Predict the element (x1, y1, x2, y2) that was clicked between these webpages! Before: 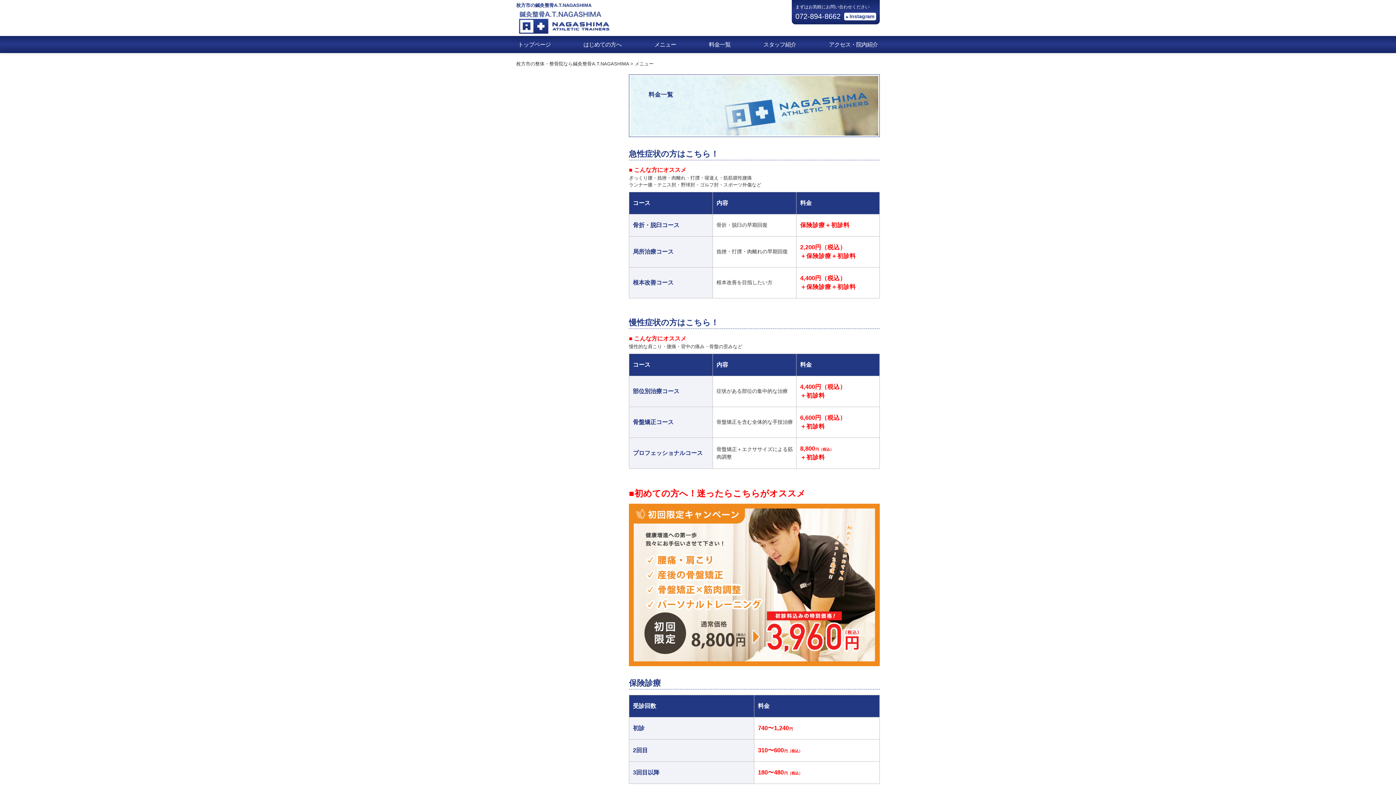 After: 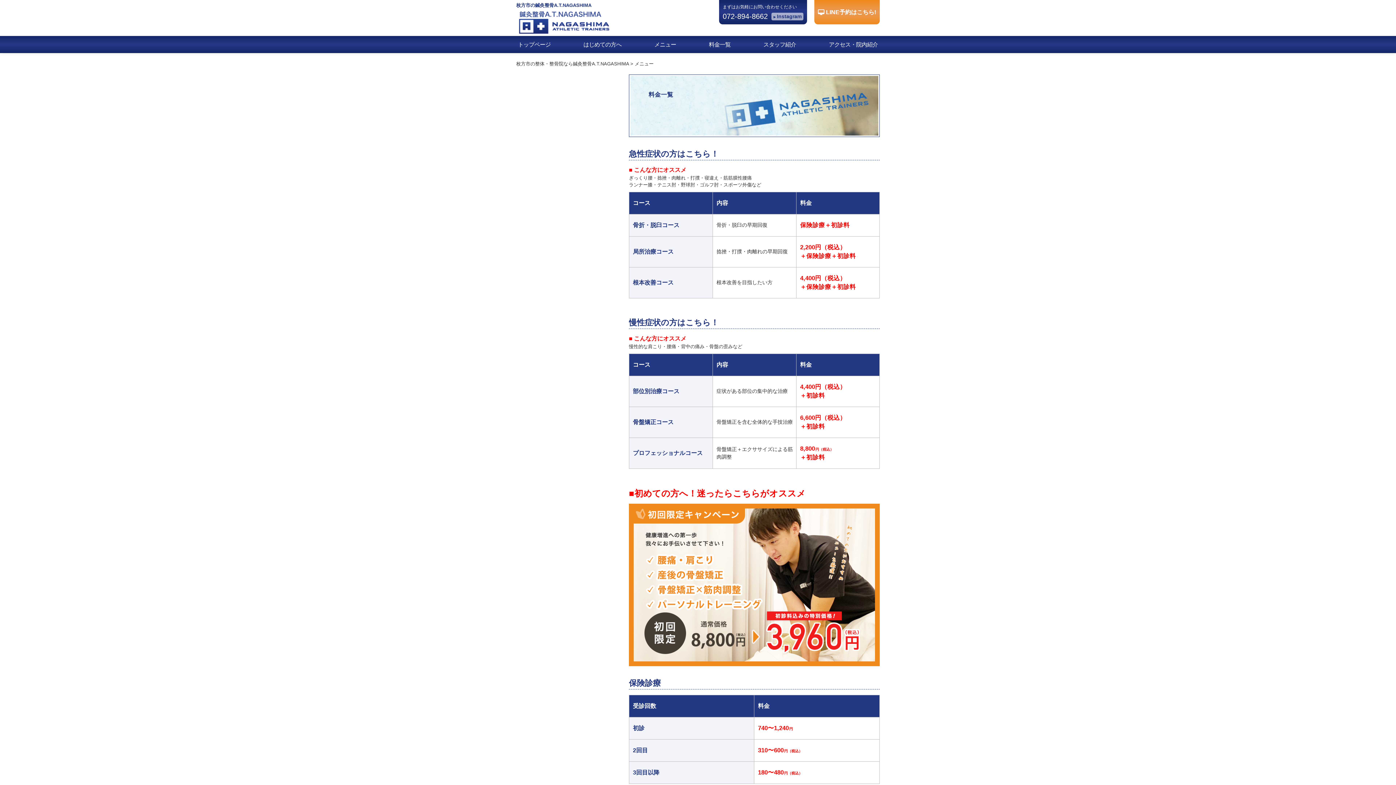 Action: bbox: (844, 12, 876, 20) label: Instagram